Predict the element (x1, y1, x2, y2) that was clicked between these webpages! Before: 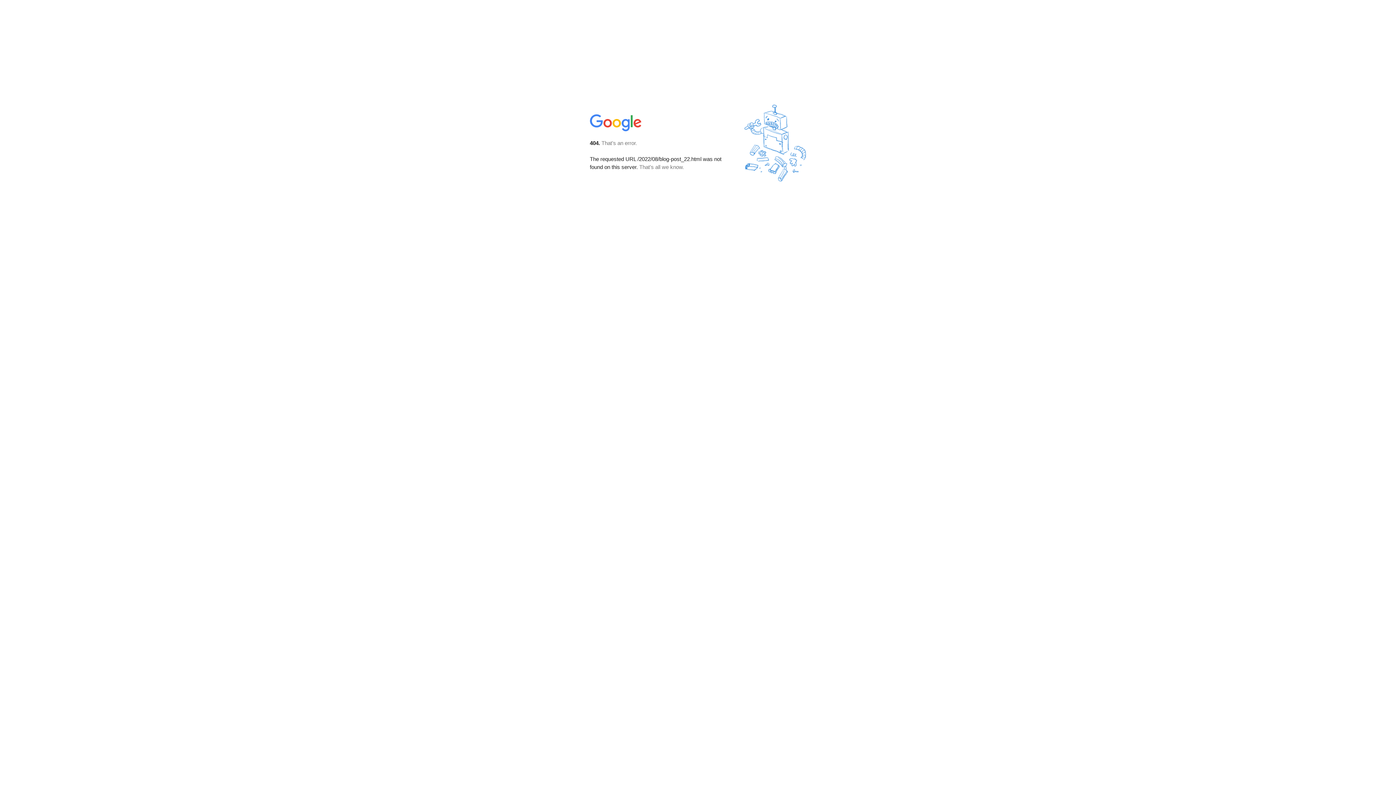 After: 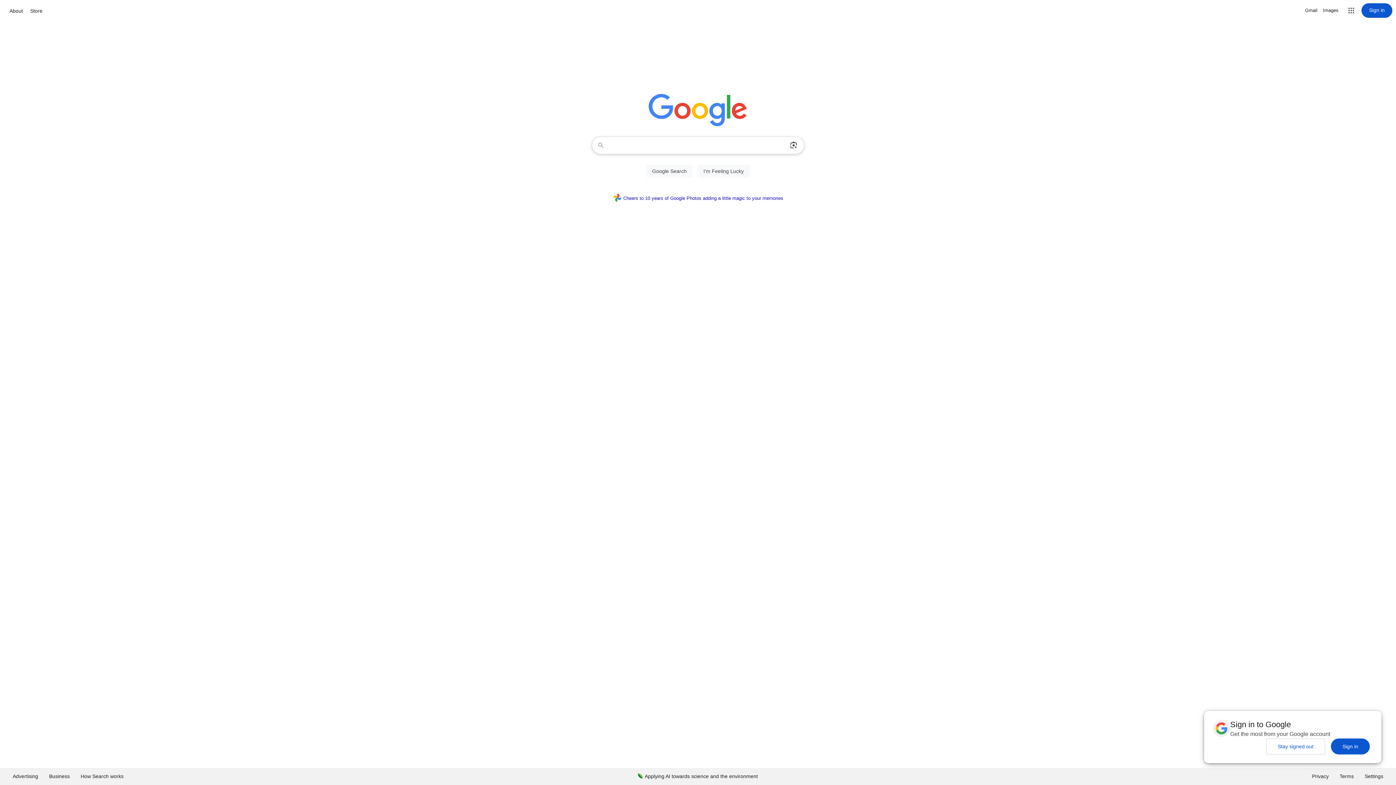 Action: bbox: (590, 127, 642, 134)